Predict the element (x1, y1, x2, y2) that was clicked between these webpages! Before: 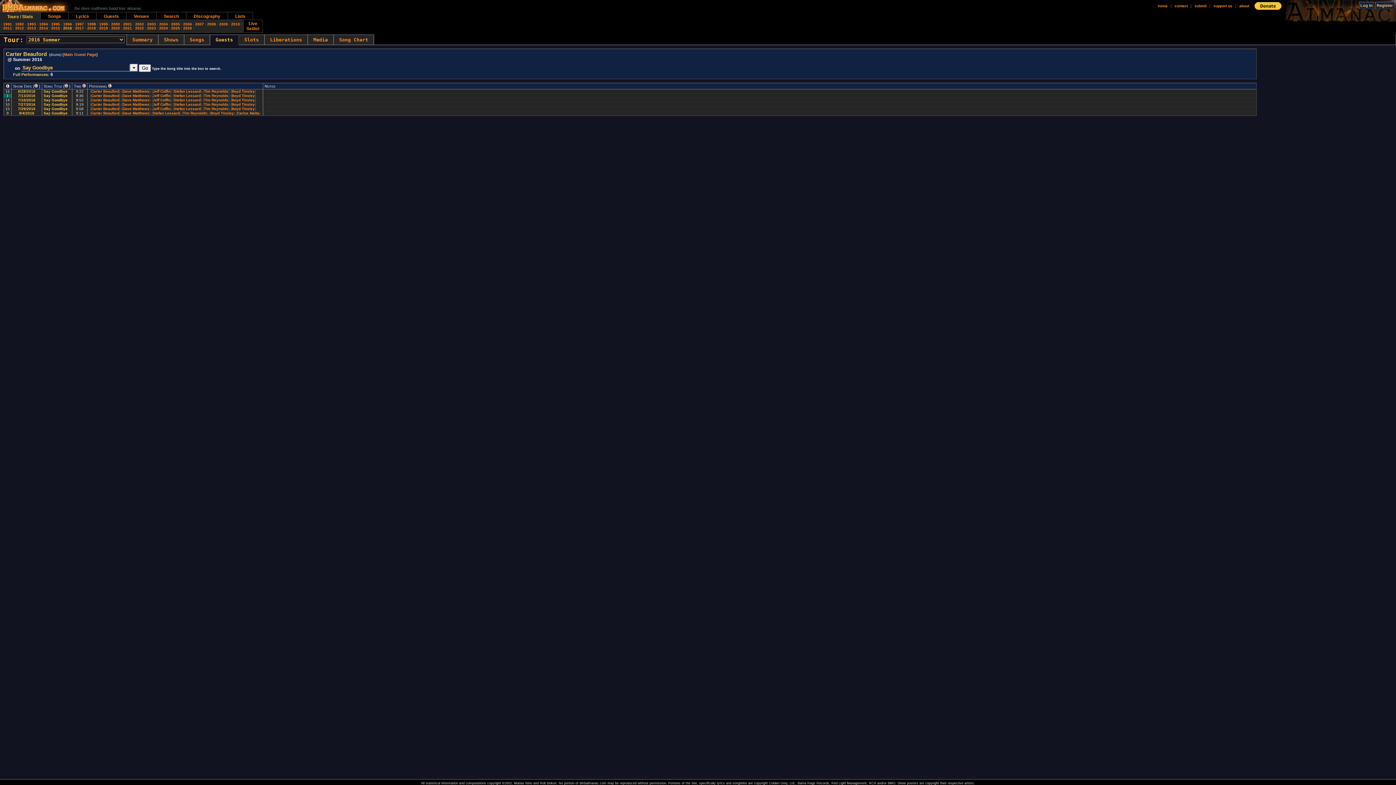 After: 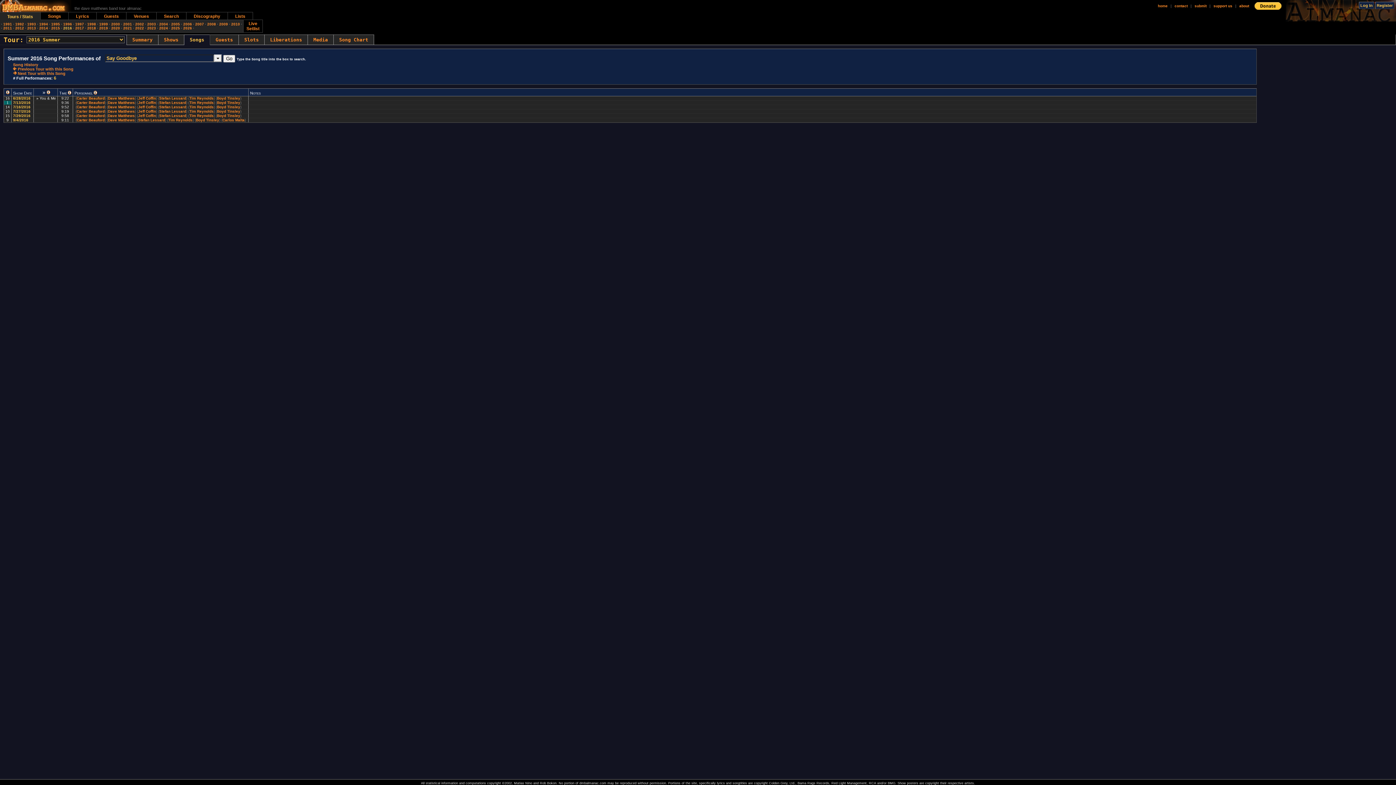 Action: label: Say Goodbye  bbox: (43, 89, 68, 93)